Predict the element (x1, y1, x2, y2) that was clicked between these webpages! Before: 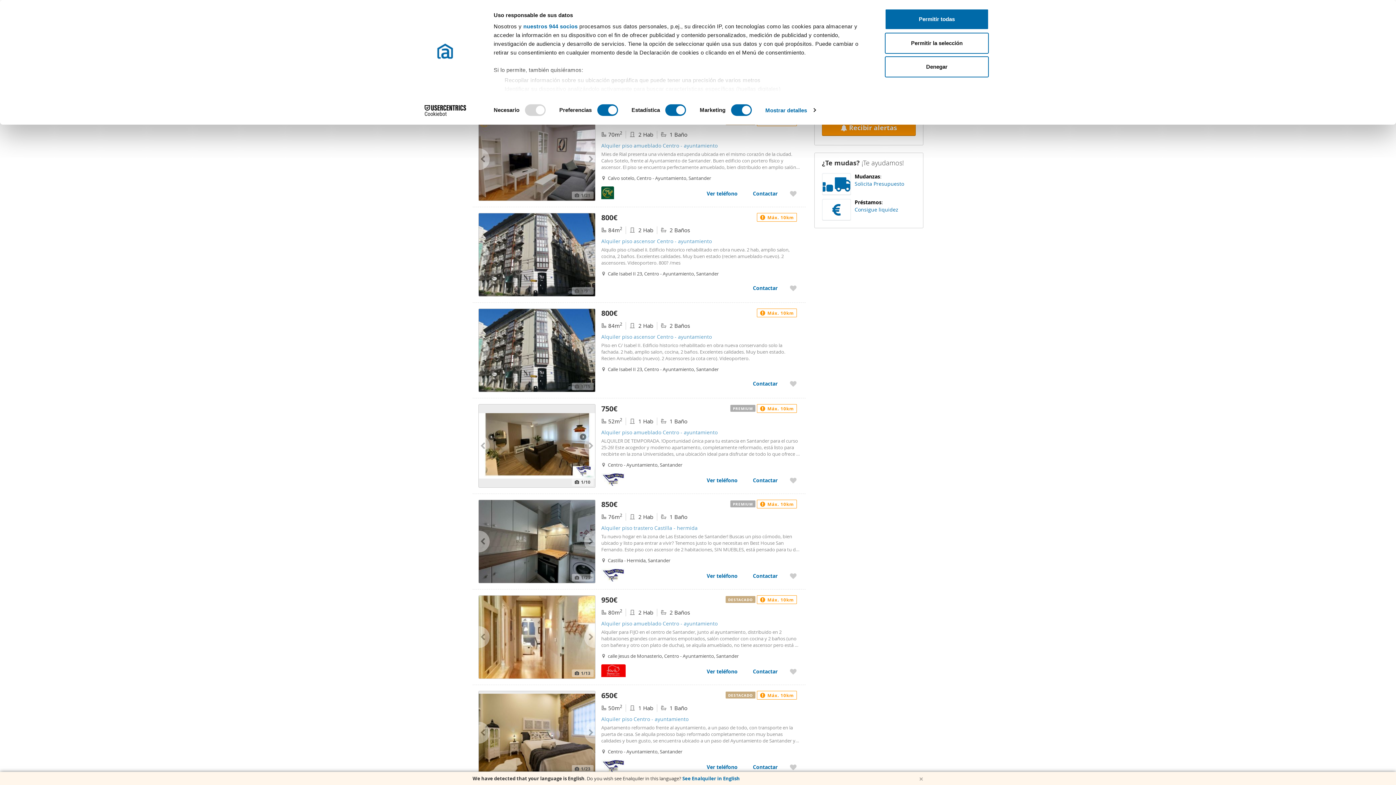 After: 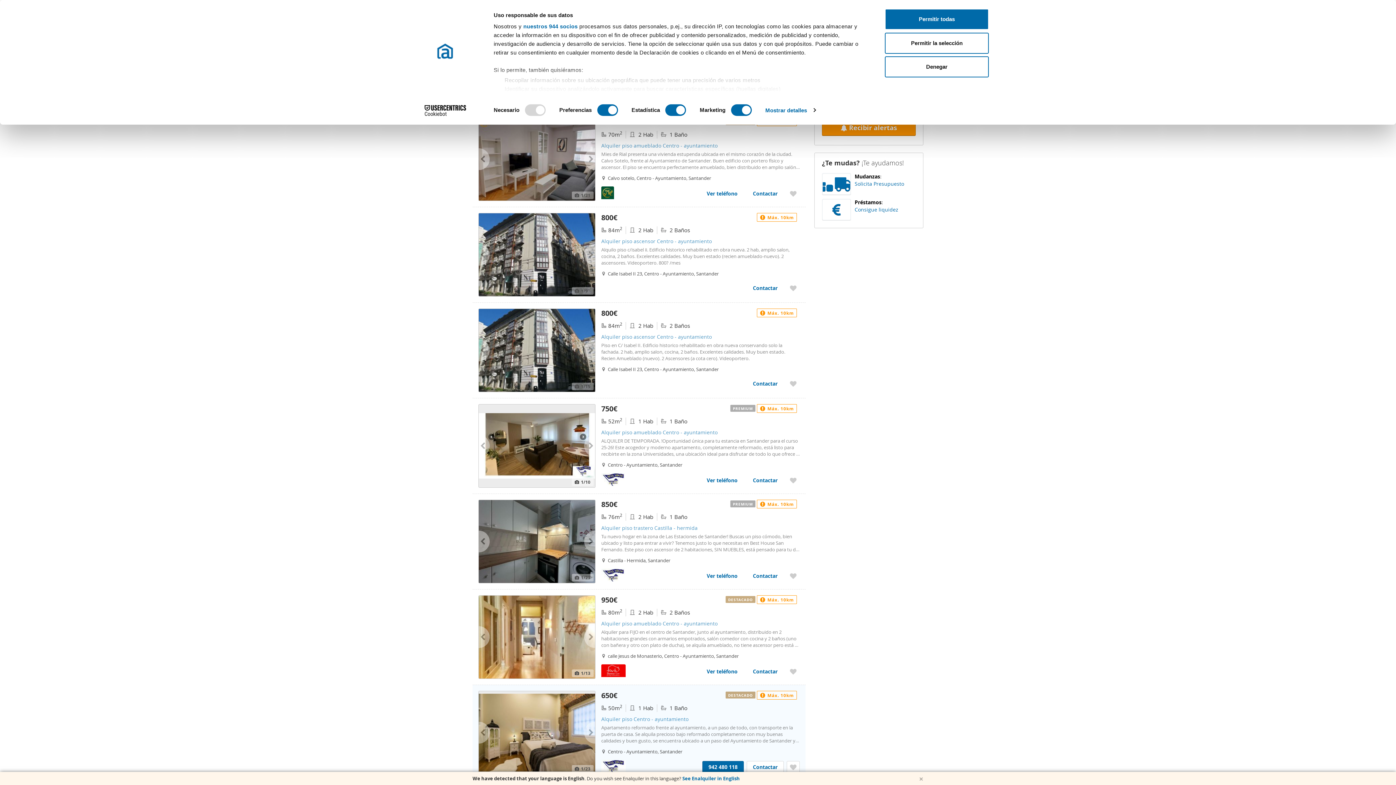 Action: label: Ver teléfono bbox: (700, 761, 744, 773)